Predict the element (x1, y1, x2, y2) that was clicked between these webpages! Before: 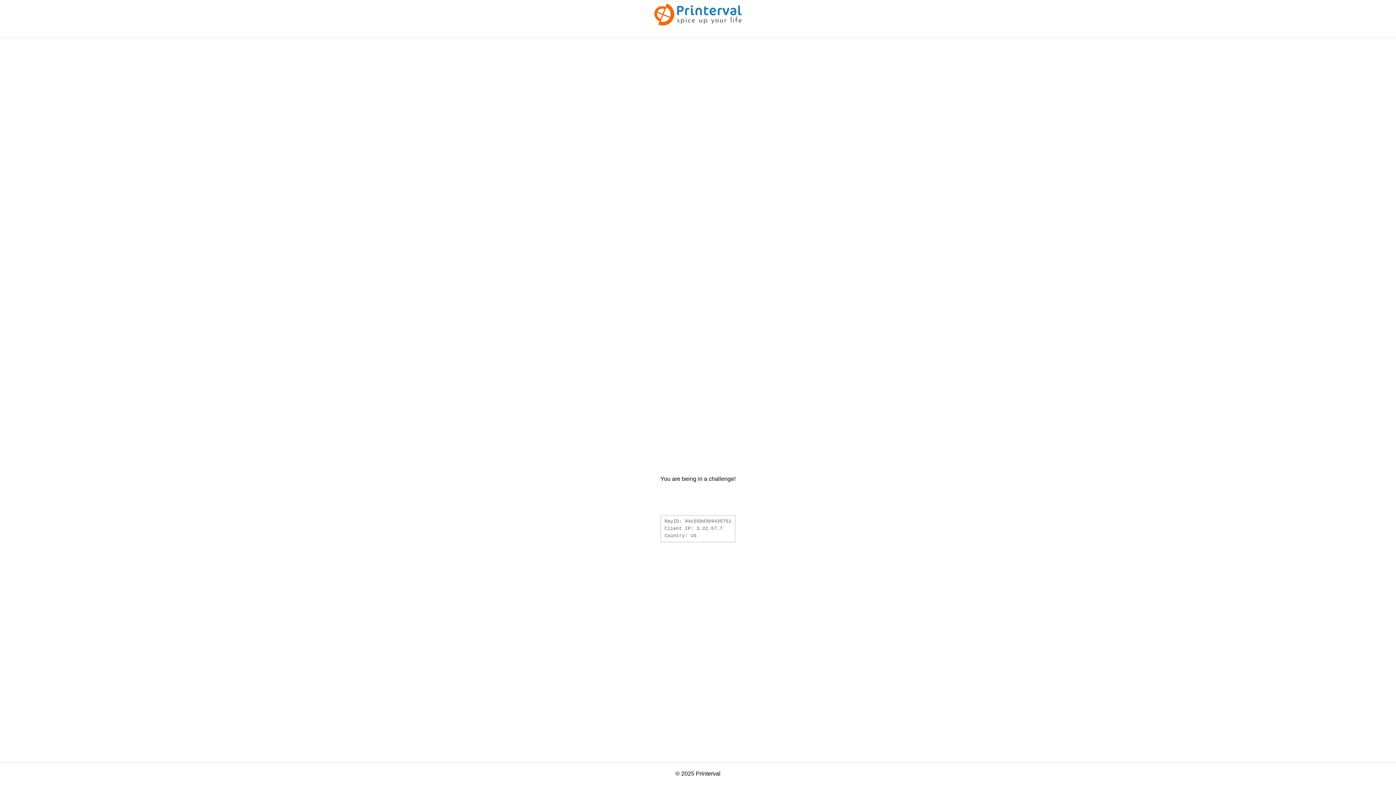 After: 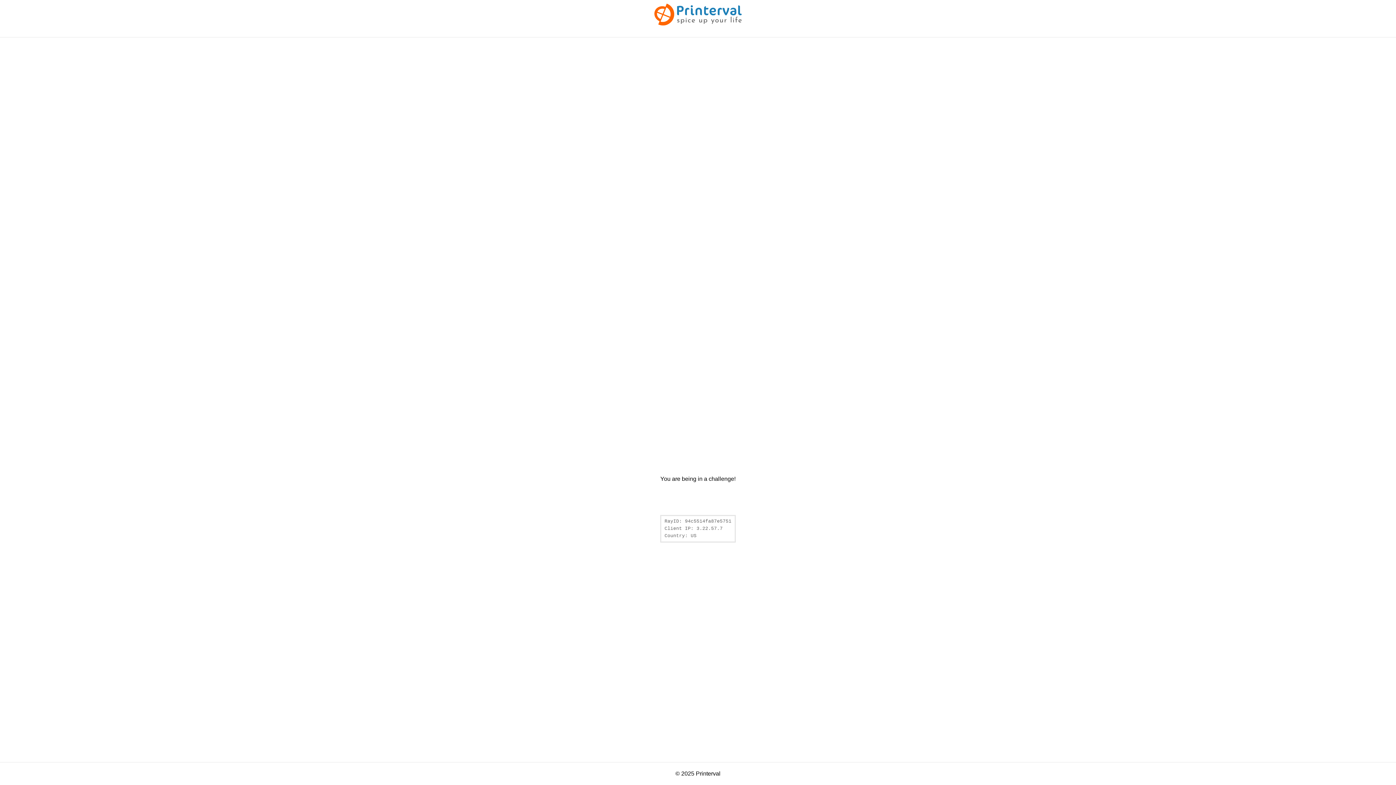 Action: bbox: (654, 20, 741, 26)